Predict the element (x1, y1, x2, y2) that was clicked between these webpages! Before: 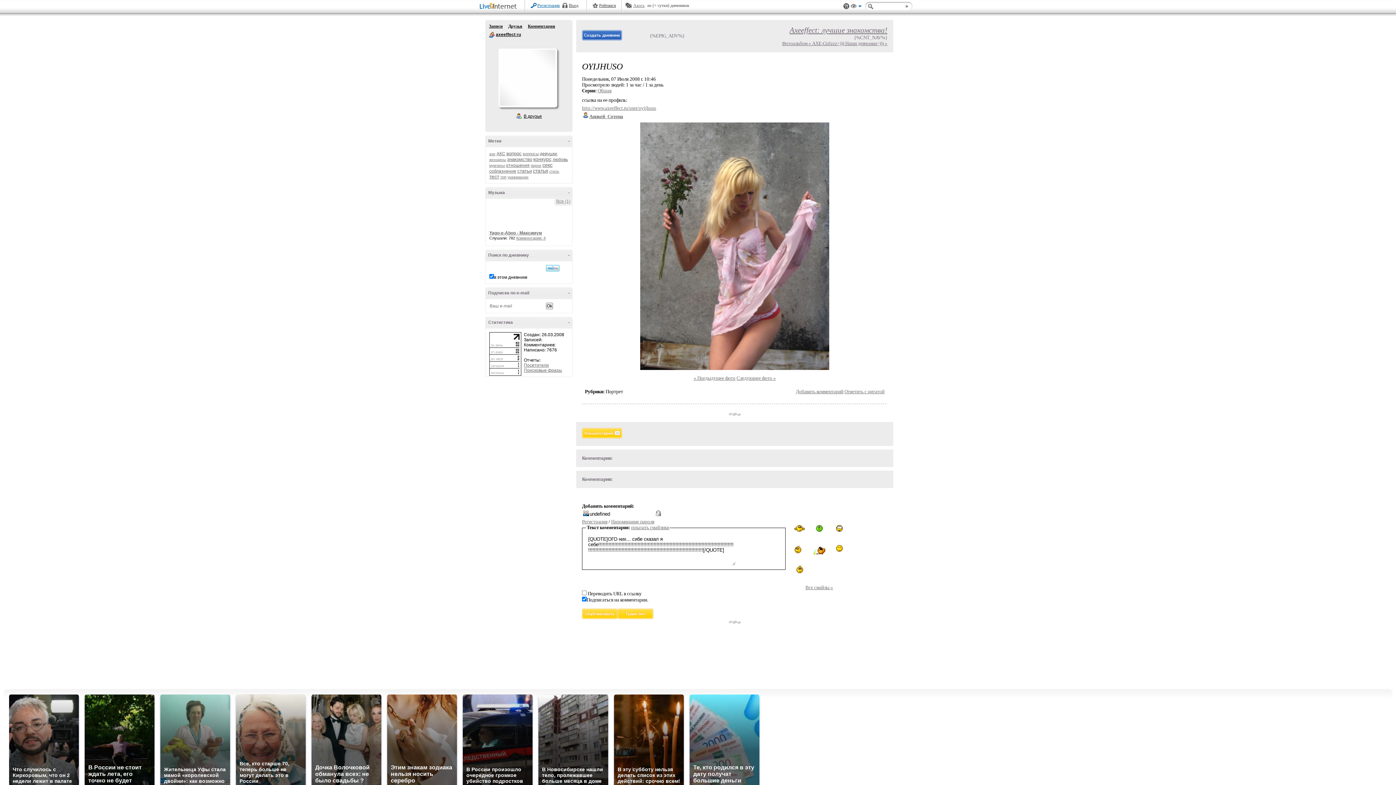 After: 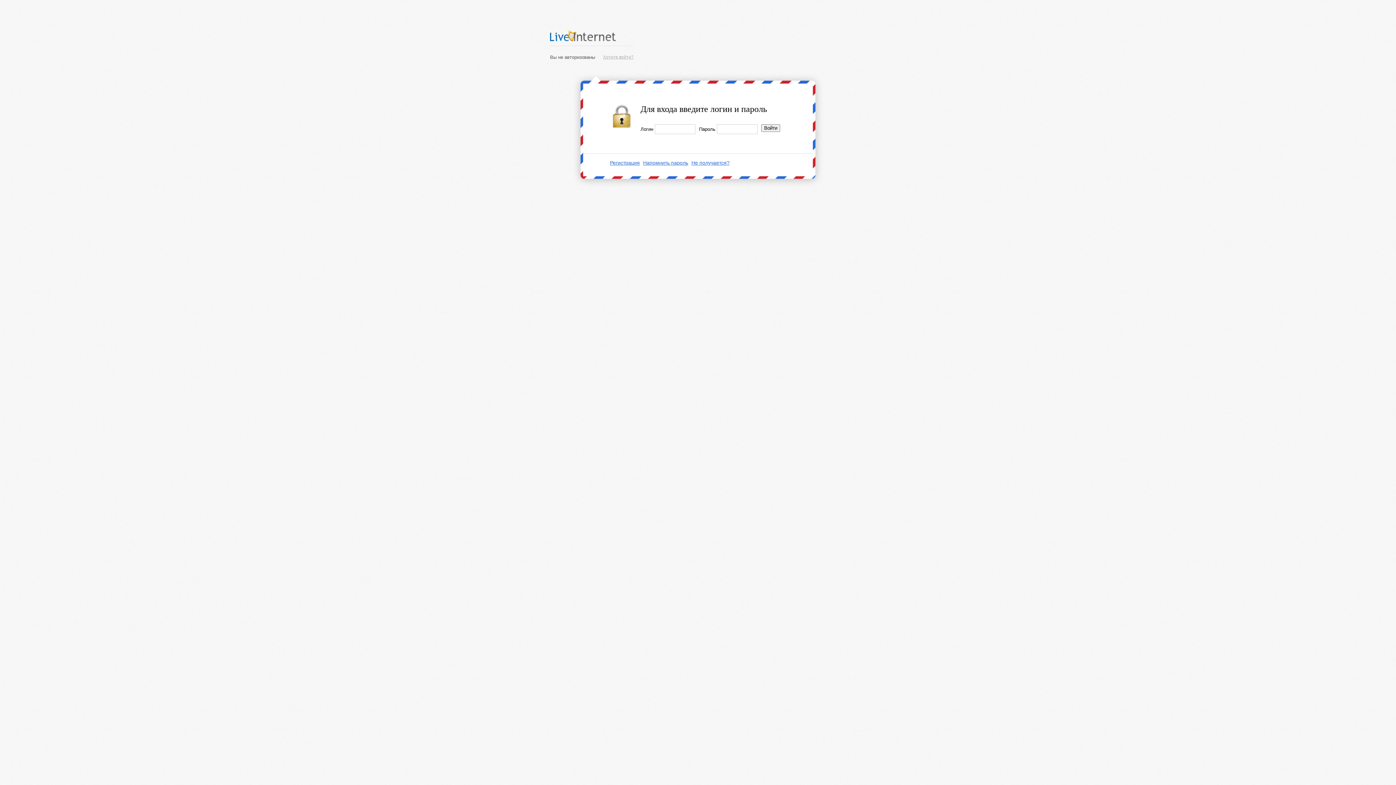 Action: label: В друзья bbox: (516, 113, 542, 119)